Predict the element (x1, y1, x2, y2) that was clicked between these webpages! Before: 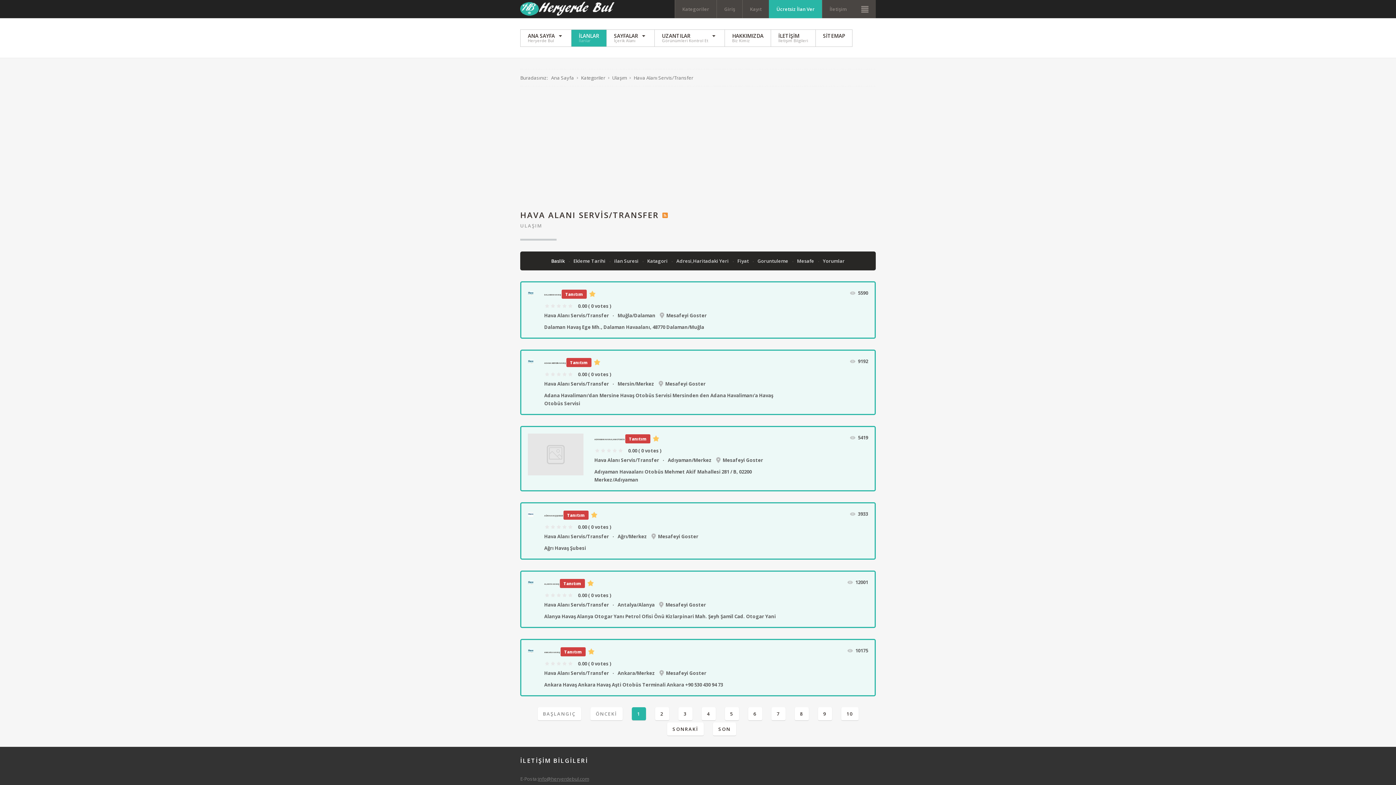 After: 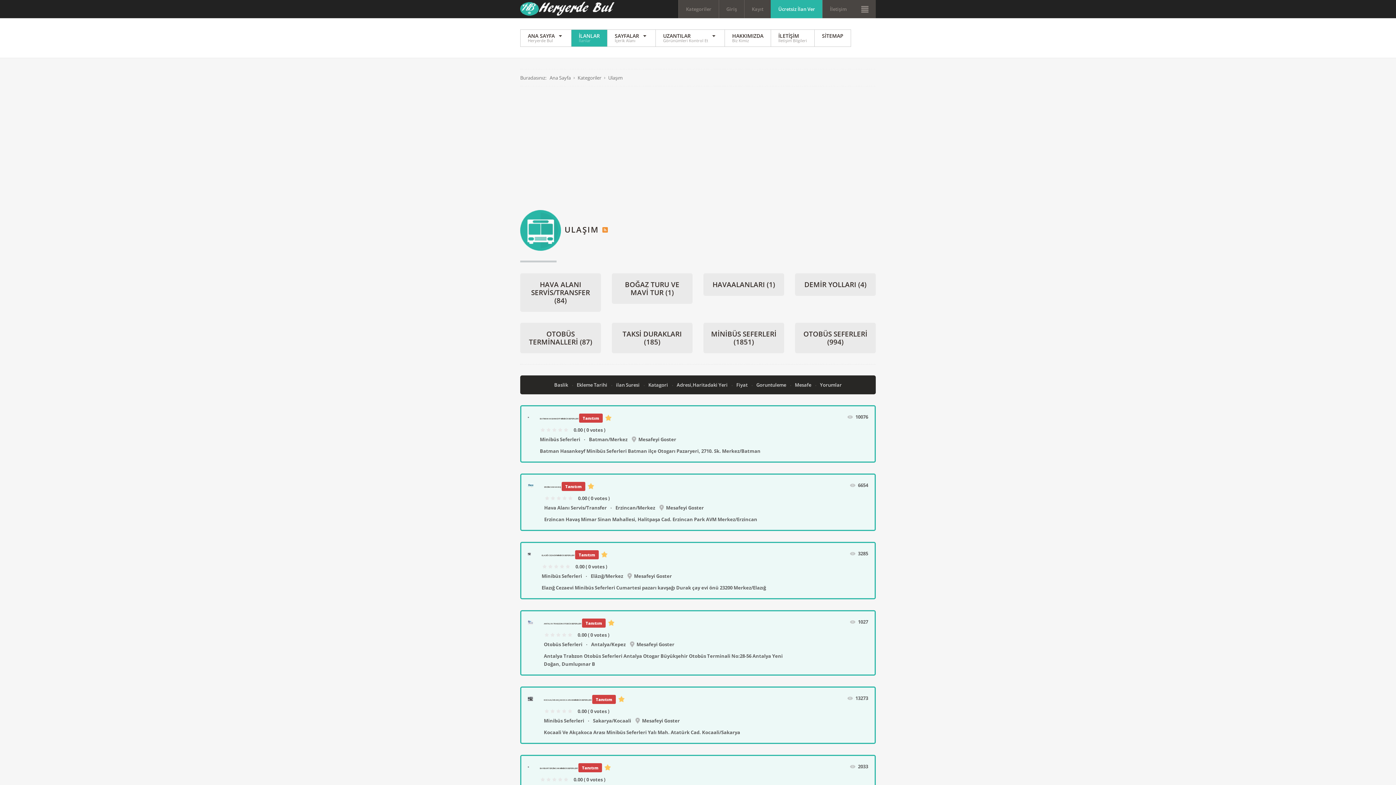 Action: label: ULAŞIM bbox: (520, 222, 542, 229)